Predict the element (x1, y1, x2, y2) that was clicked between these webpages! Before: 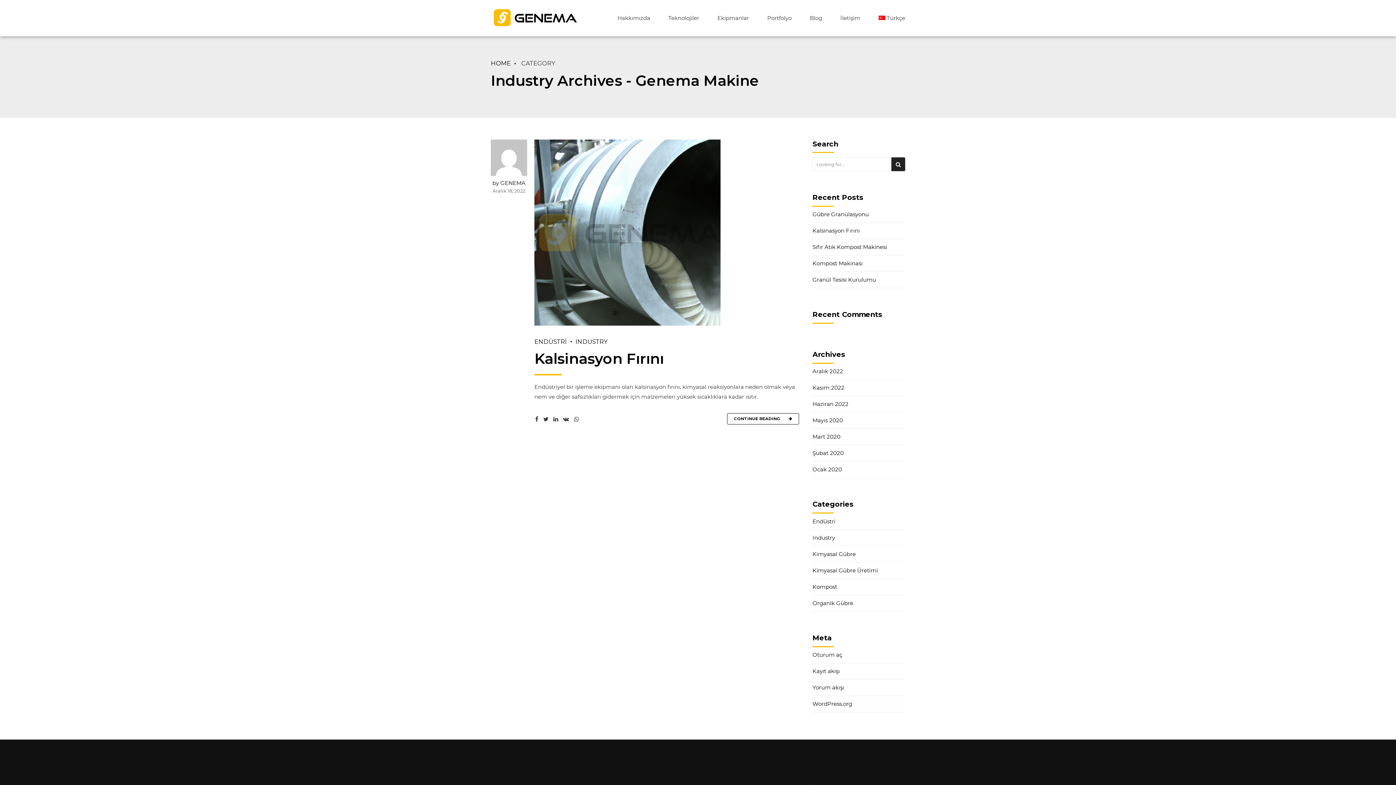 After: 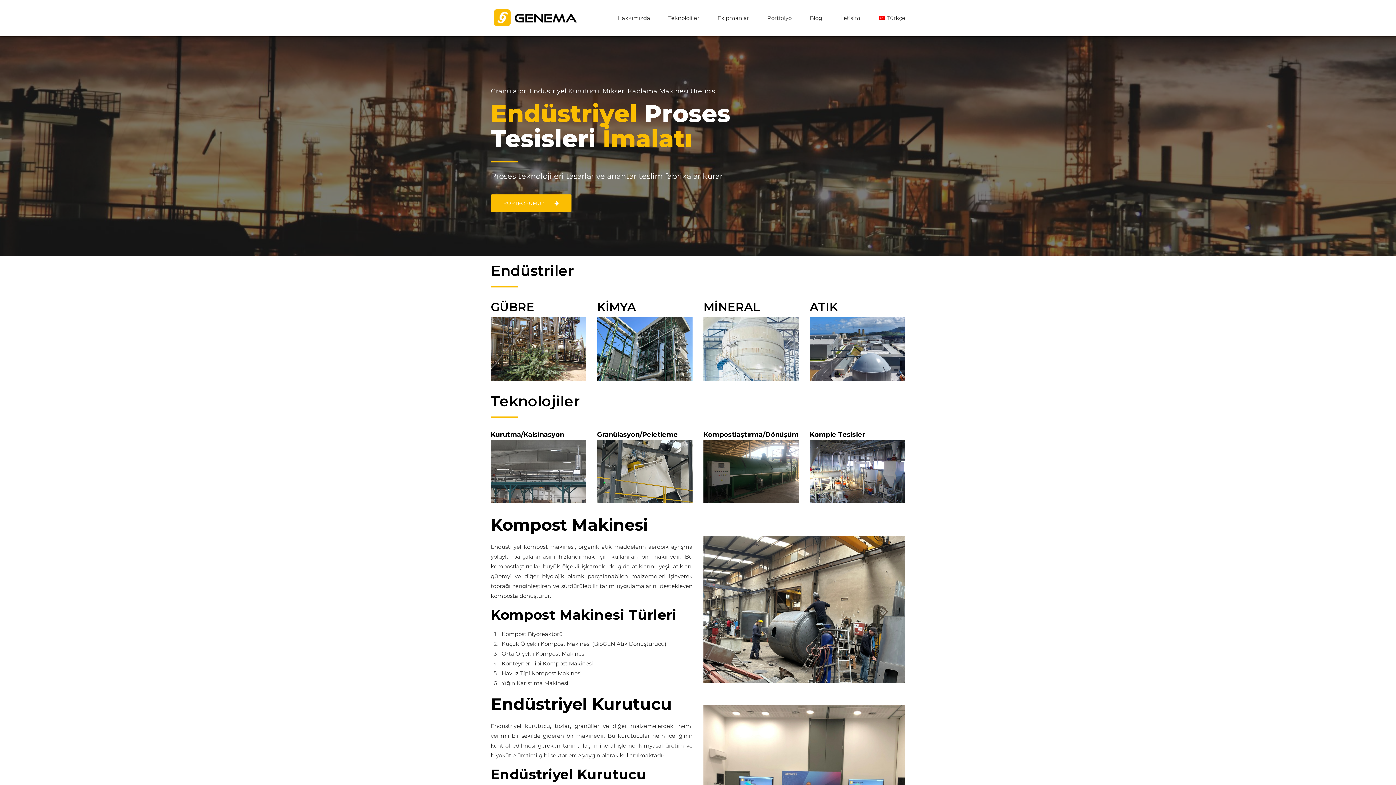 Action: bbox: (490, 0, 578, 36)